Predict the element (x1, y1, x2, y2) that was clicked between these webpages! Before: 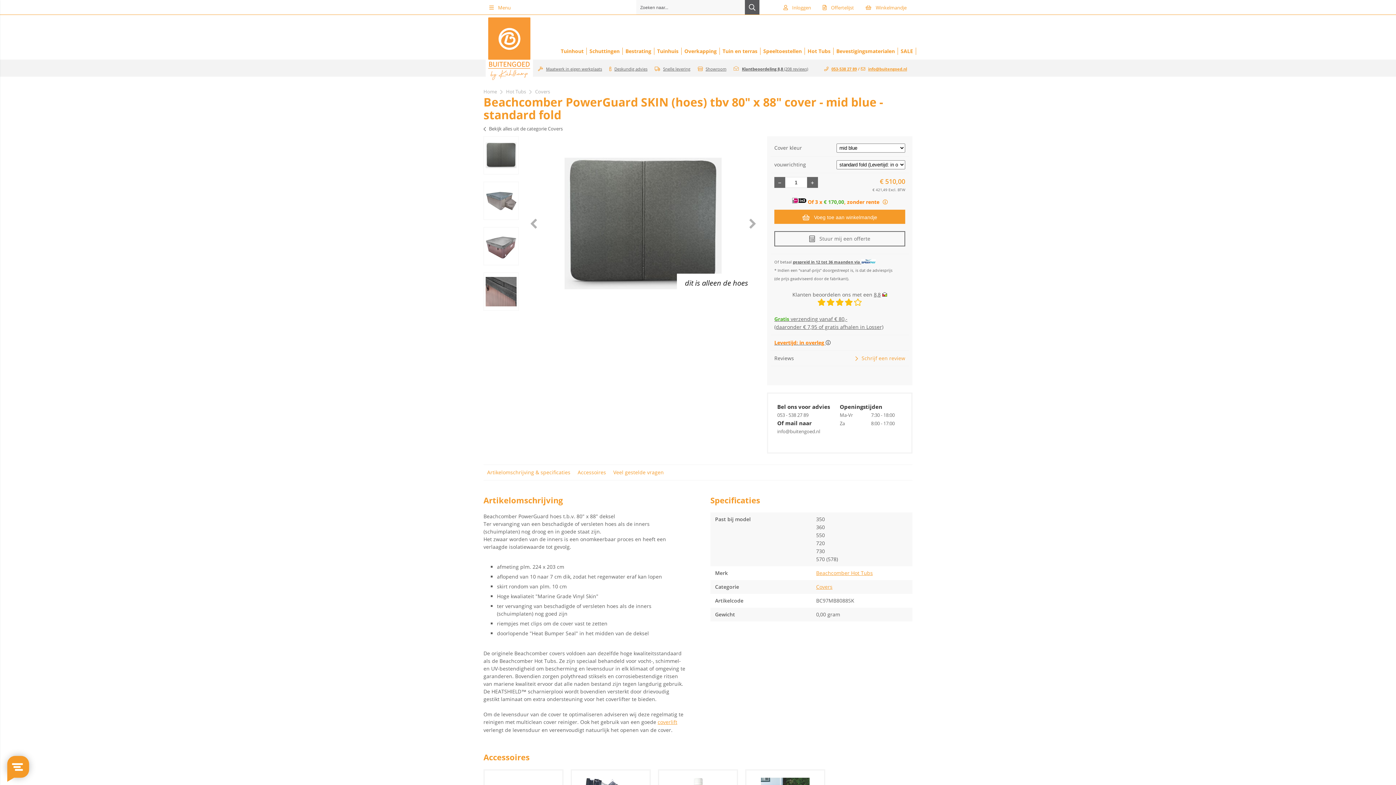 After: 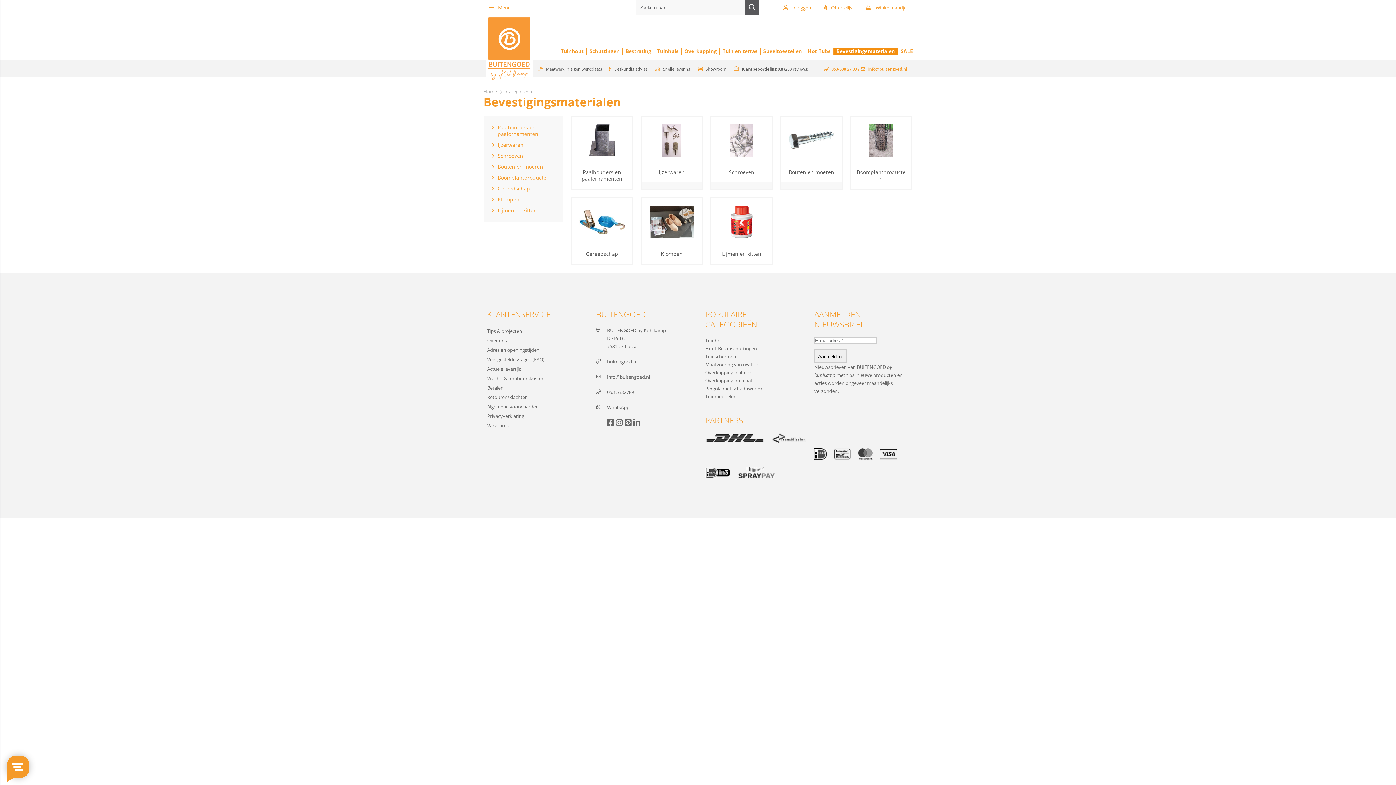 Action: label: Bevestigingsmaterialen bbox: (833, 47, 898, 54)